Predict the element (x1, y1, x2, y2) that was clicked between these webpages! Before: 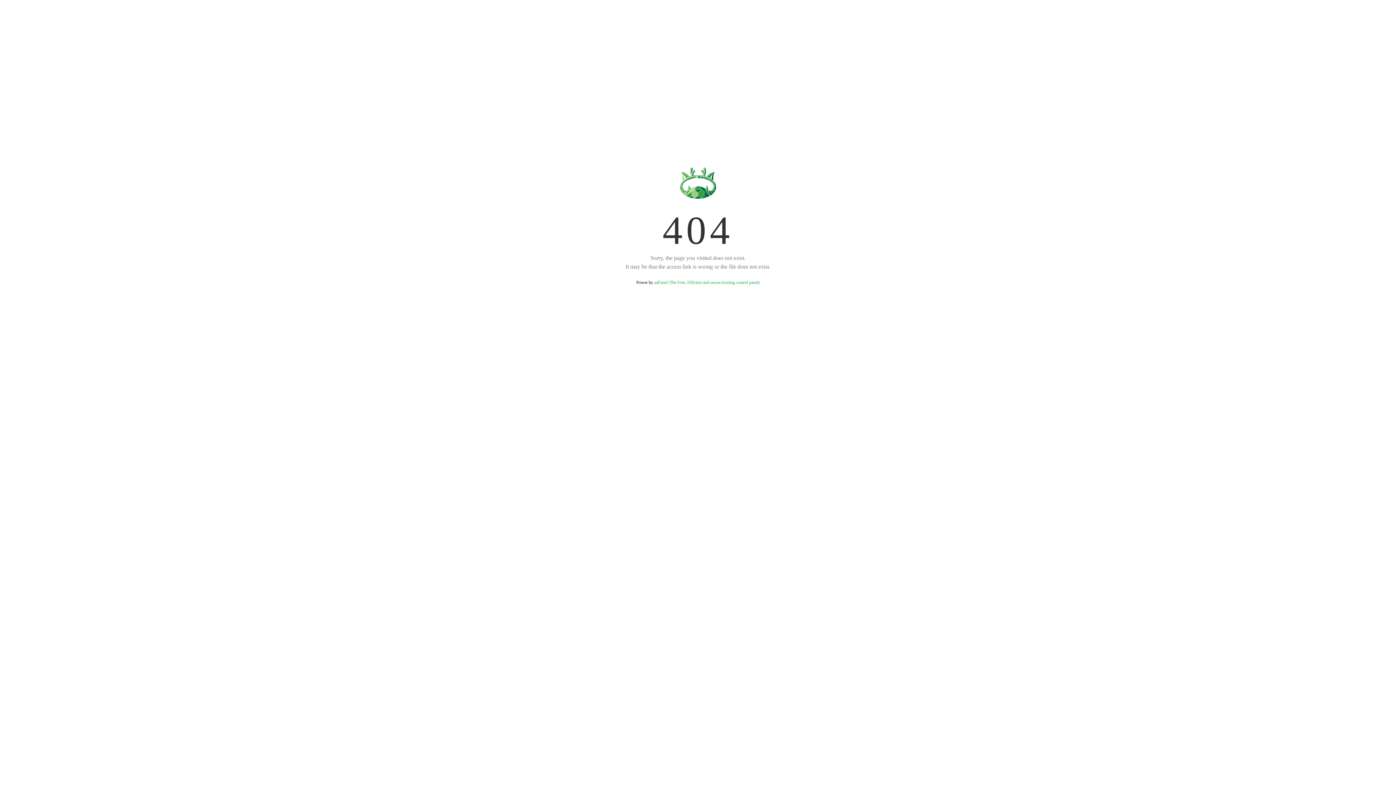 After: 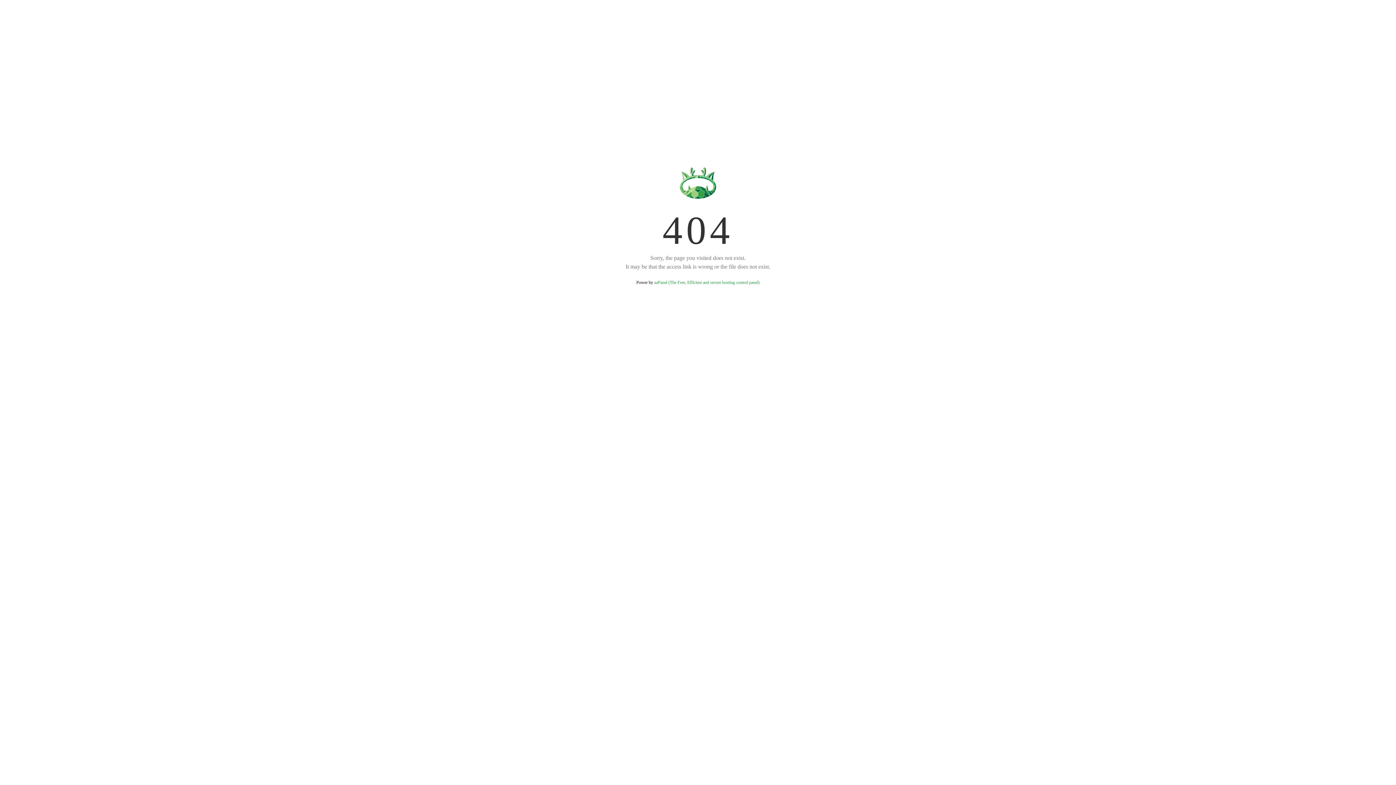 Action: label: aaPanel (The Free, Efficient and secure hosting control panel) bbox: (654, 280, 759, 285)